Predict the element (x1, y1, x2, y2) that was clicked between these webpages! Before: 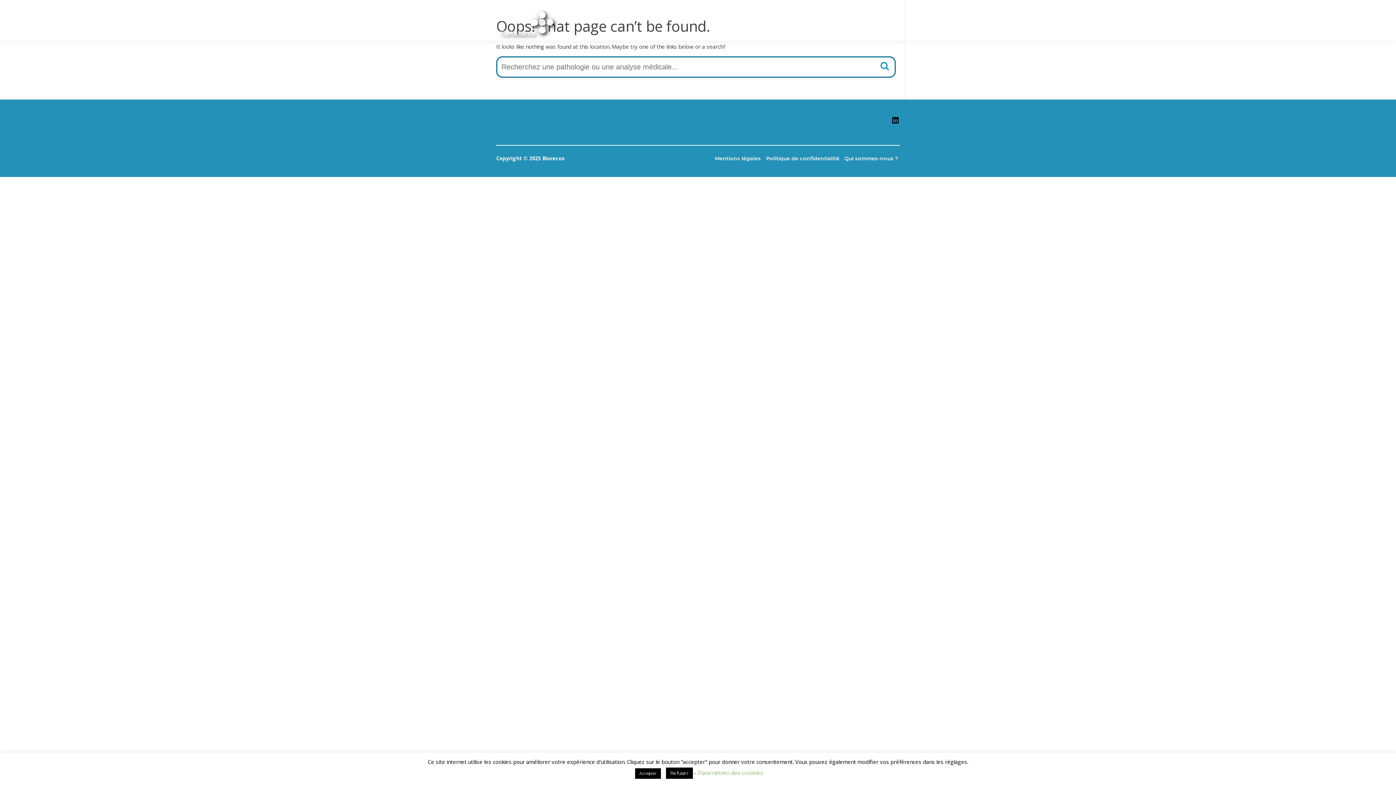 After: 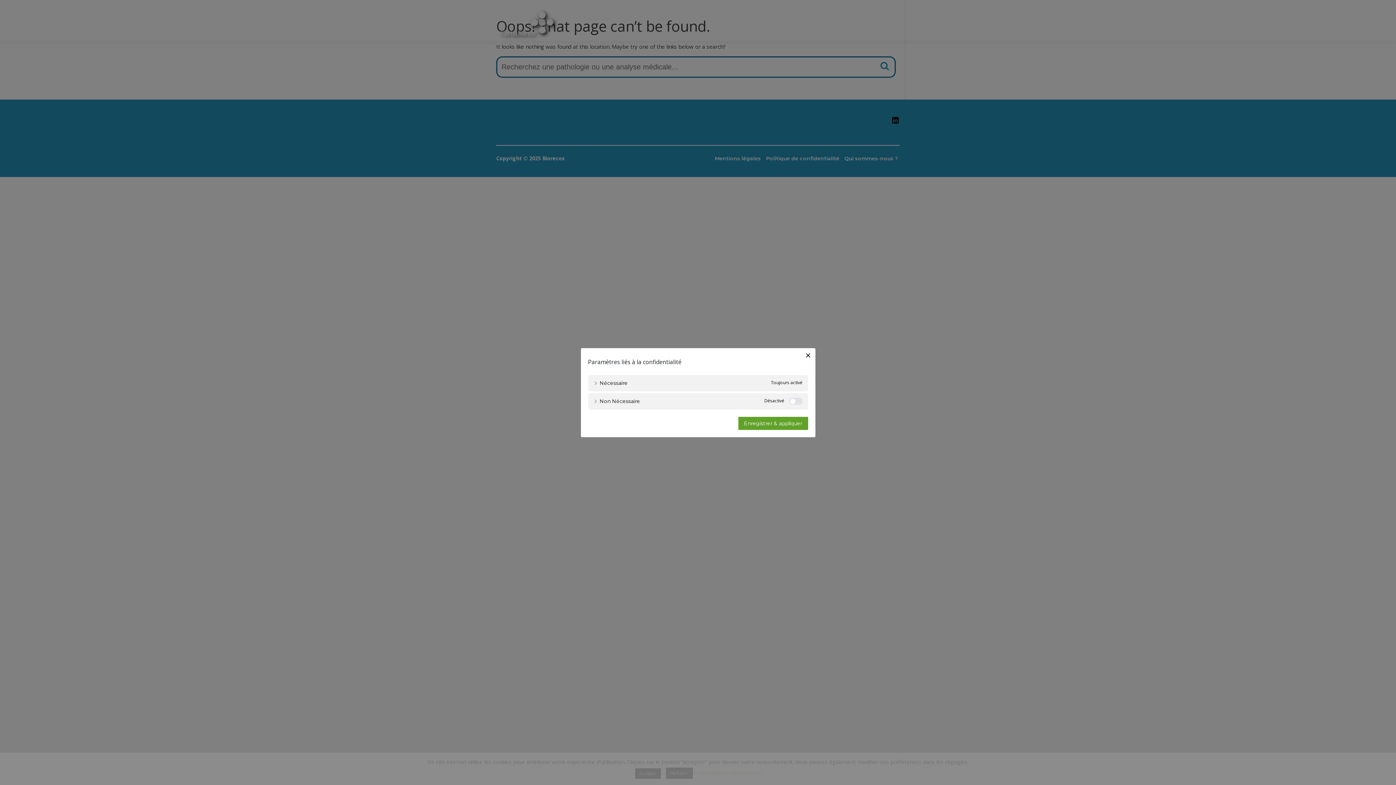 Action: bbox: (698, 769, 763, 776) label: Paramètres des cookies